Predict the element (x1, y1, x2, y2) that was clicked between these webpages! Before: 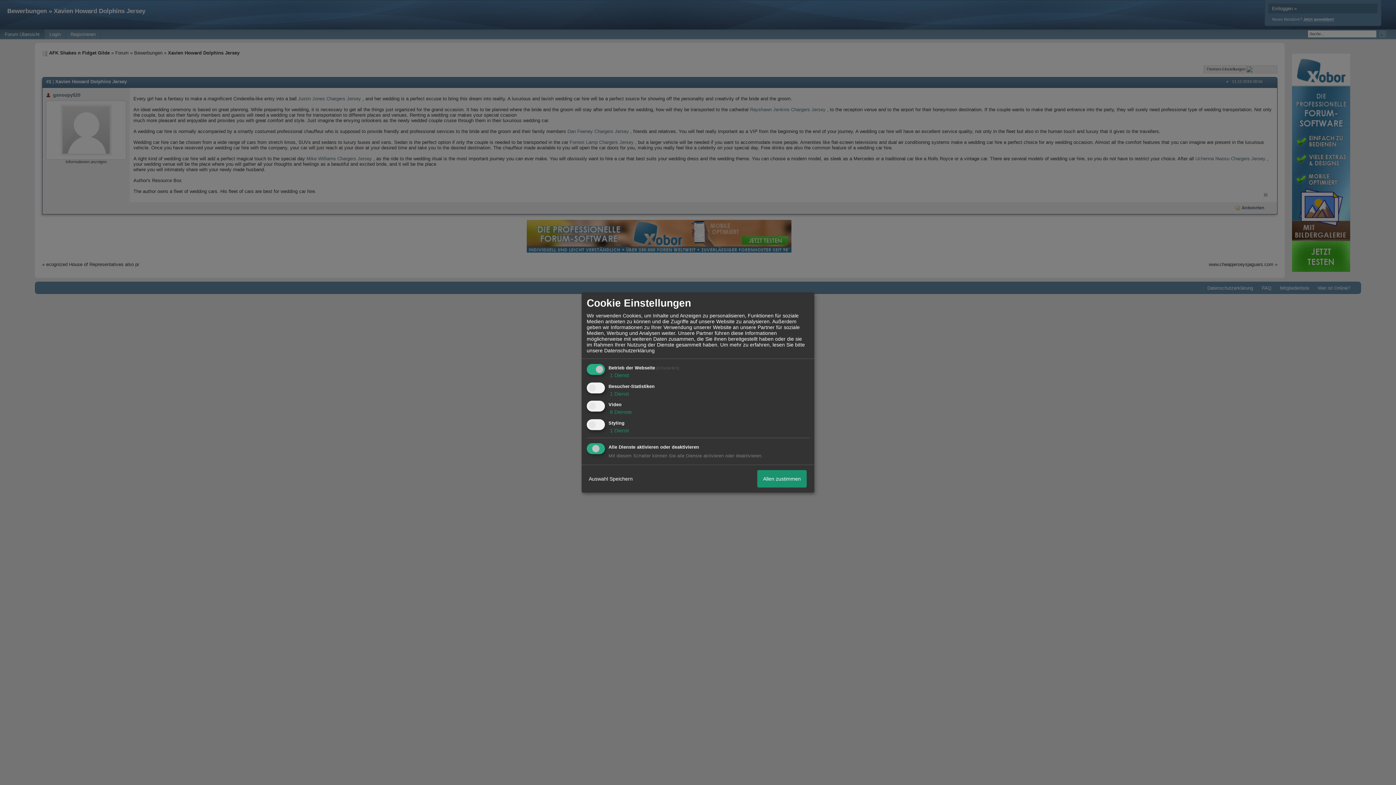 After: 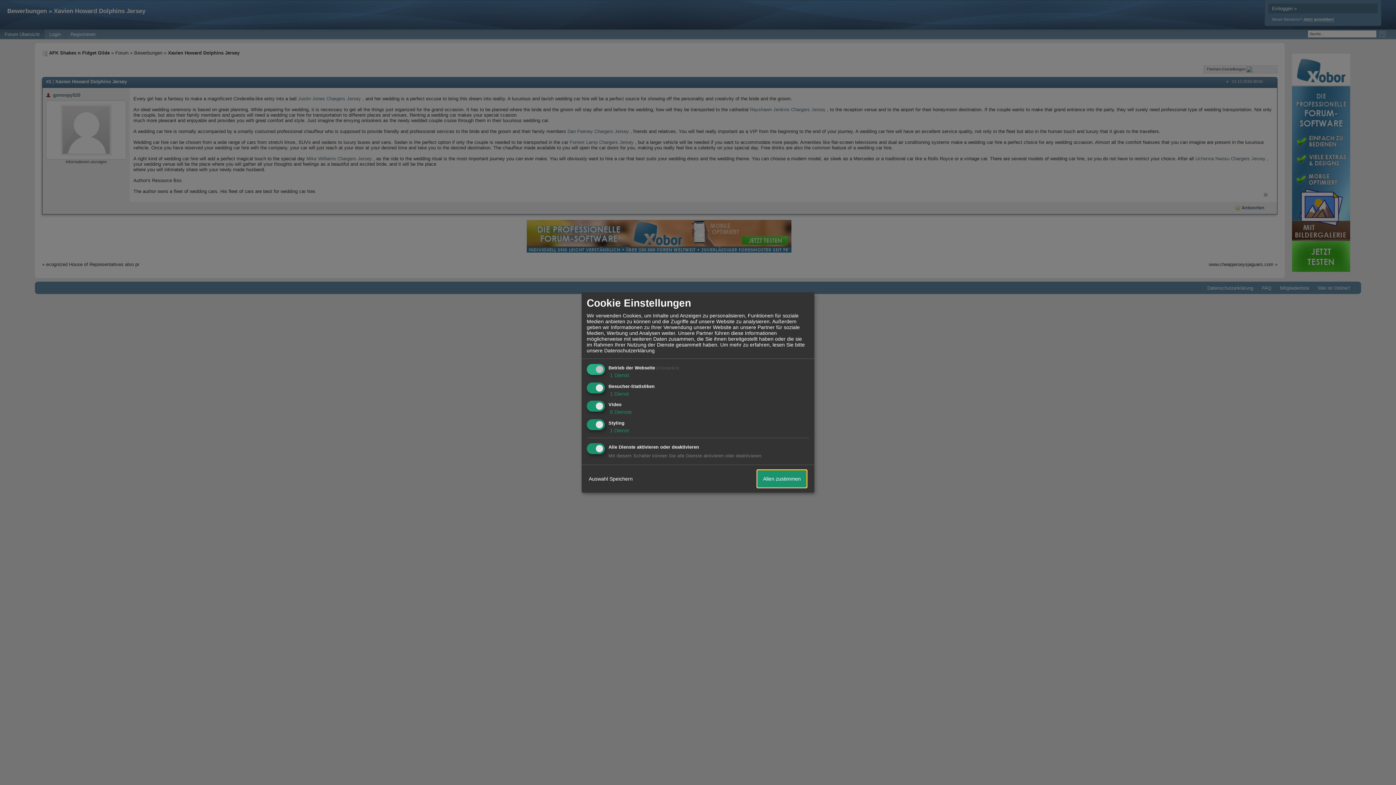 Action: label: Allen zustimmen bbox: (757, 470, 806, 487)